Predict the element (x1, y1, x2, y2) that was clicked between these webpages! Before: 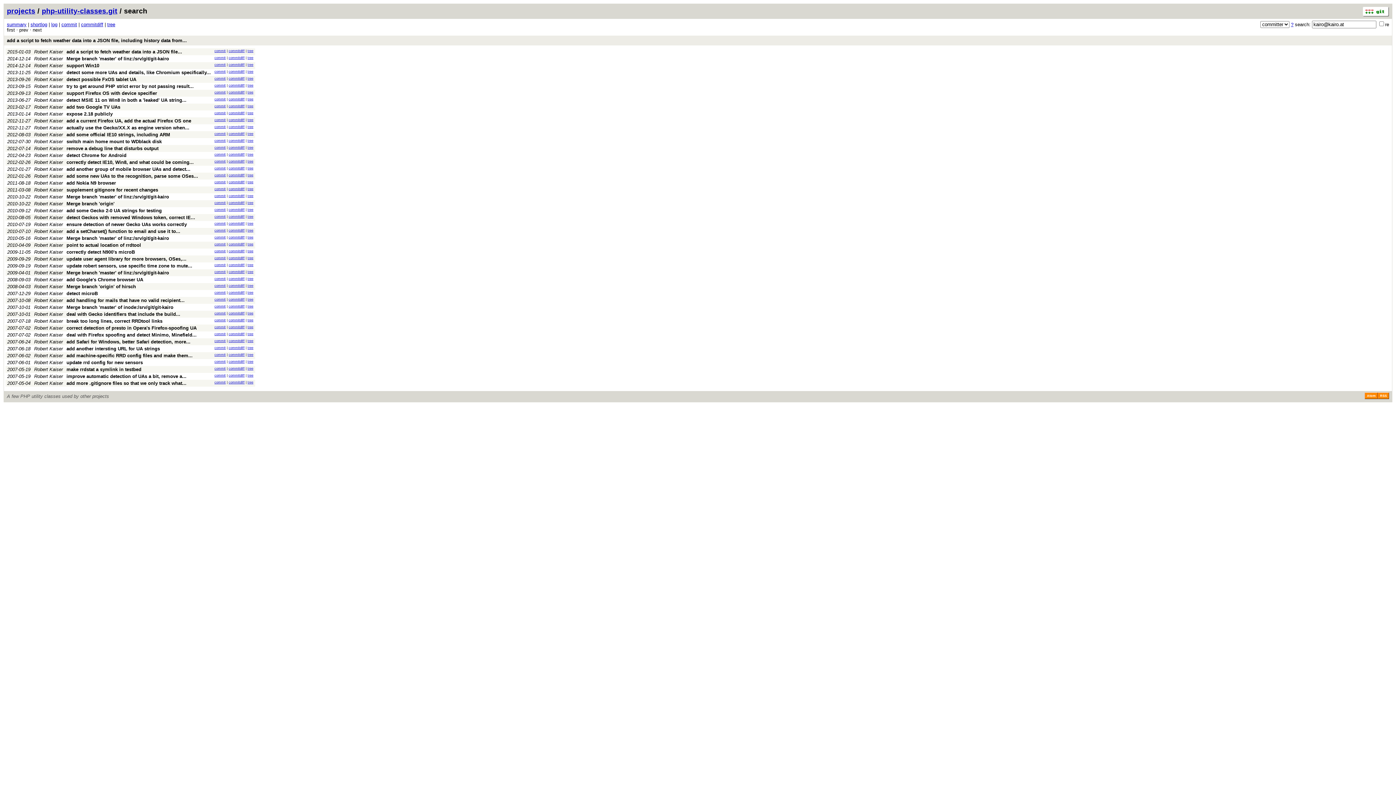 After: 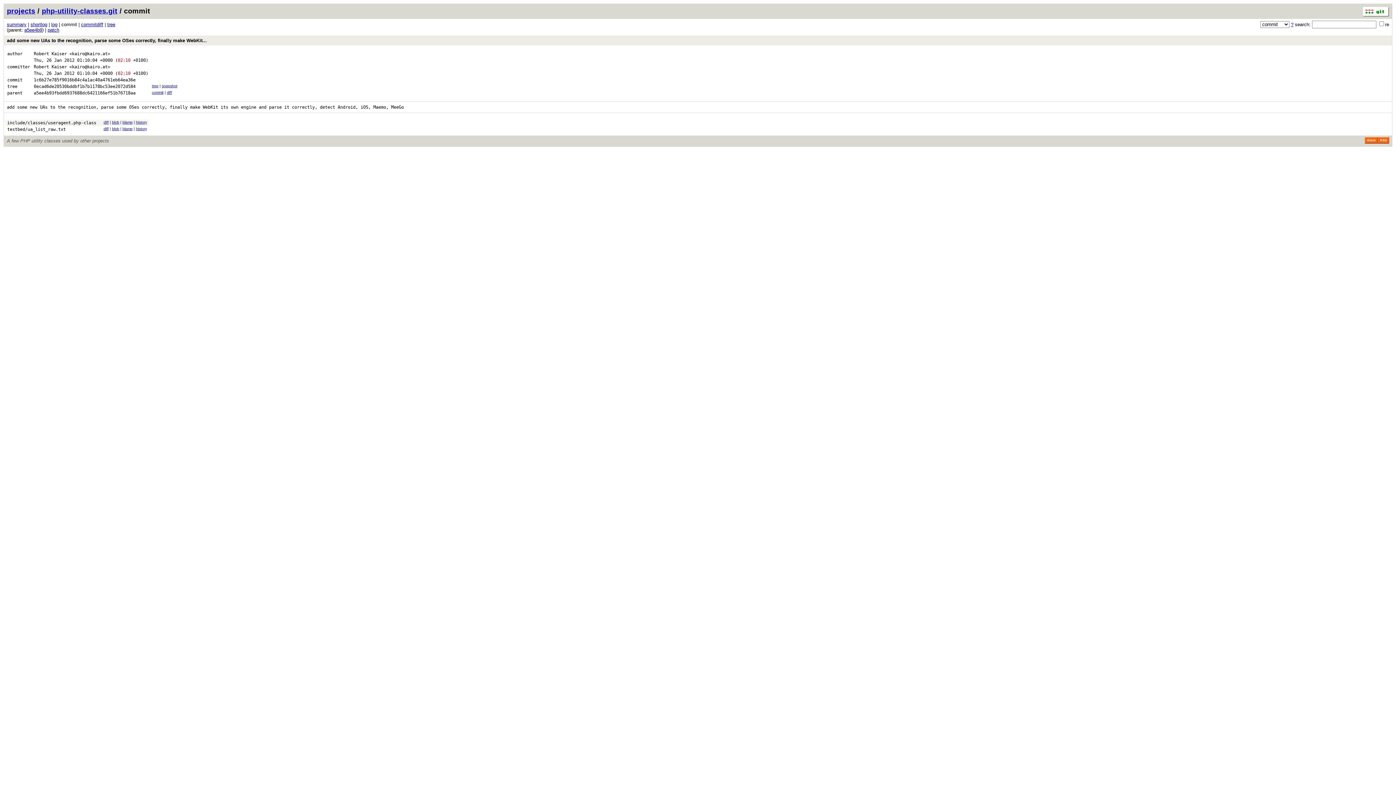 Action: bbox: (214, 173, 225, 177) label: commit